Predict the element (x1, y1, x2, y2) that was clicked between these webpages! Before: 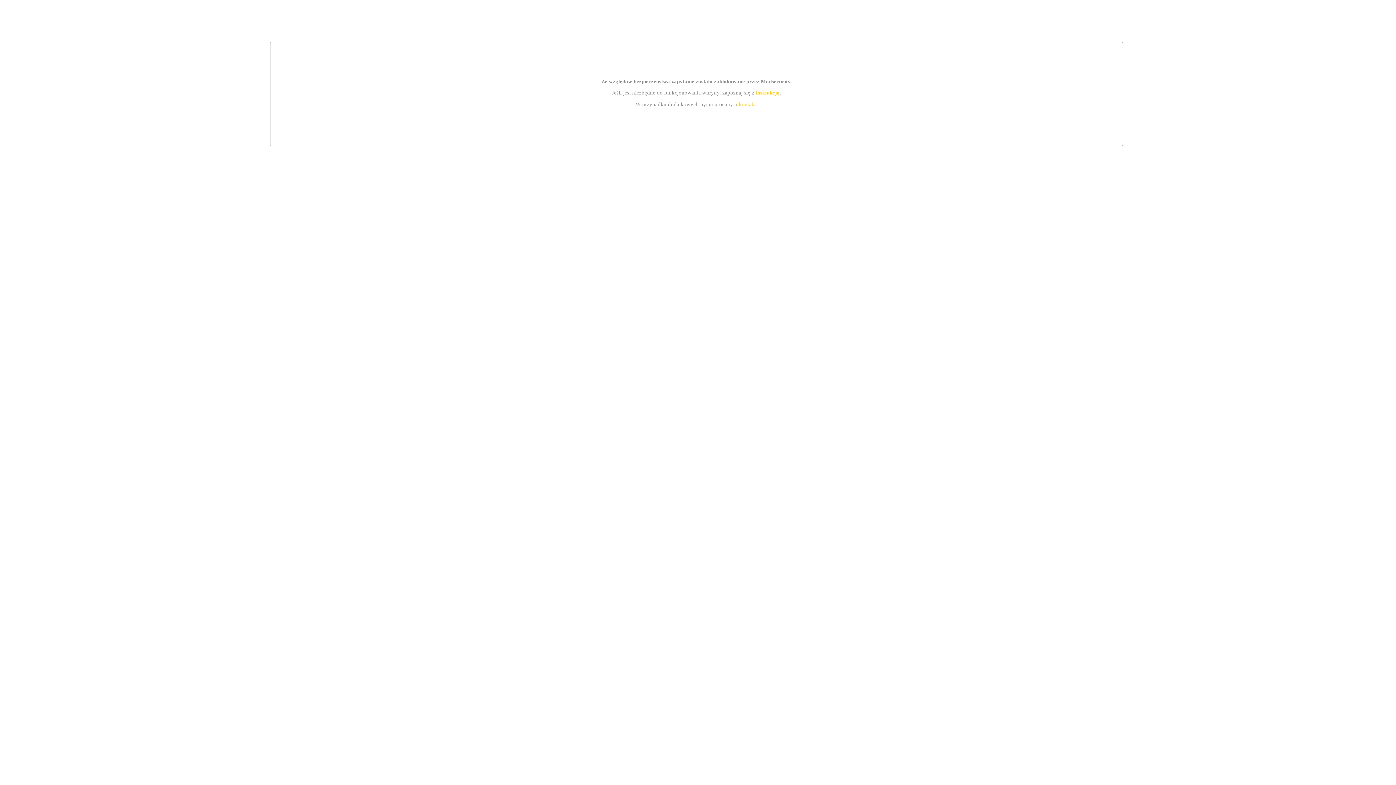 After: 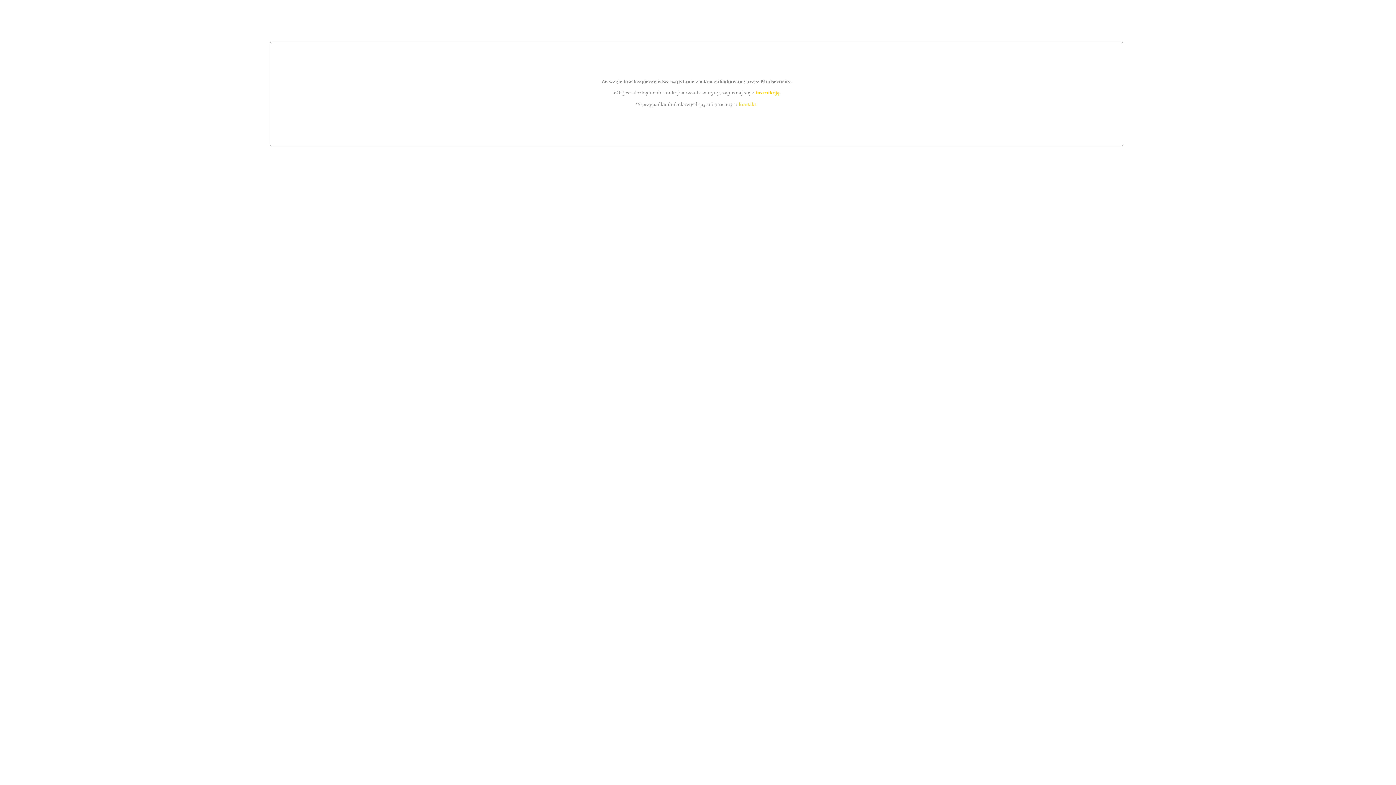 Action: label: kontakt bbox: (739, 101, 756, 107)